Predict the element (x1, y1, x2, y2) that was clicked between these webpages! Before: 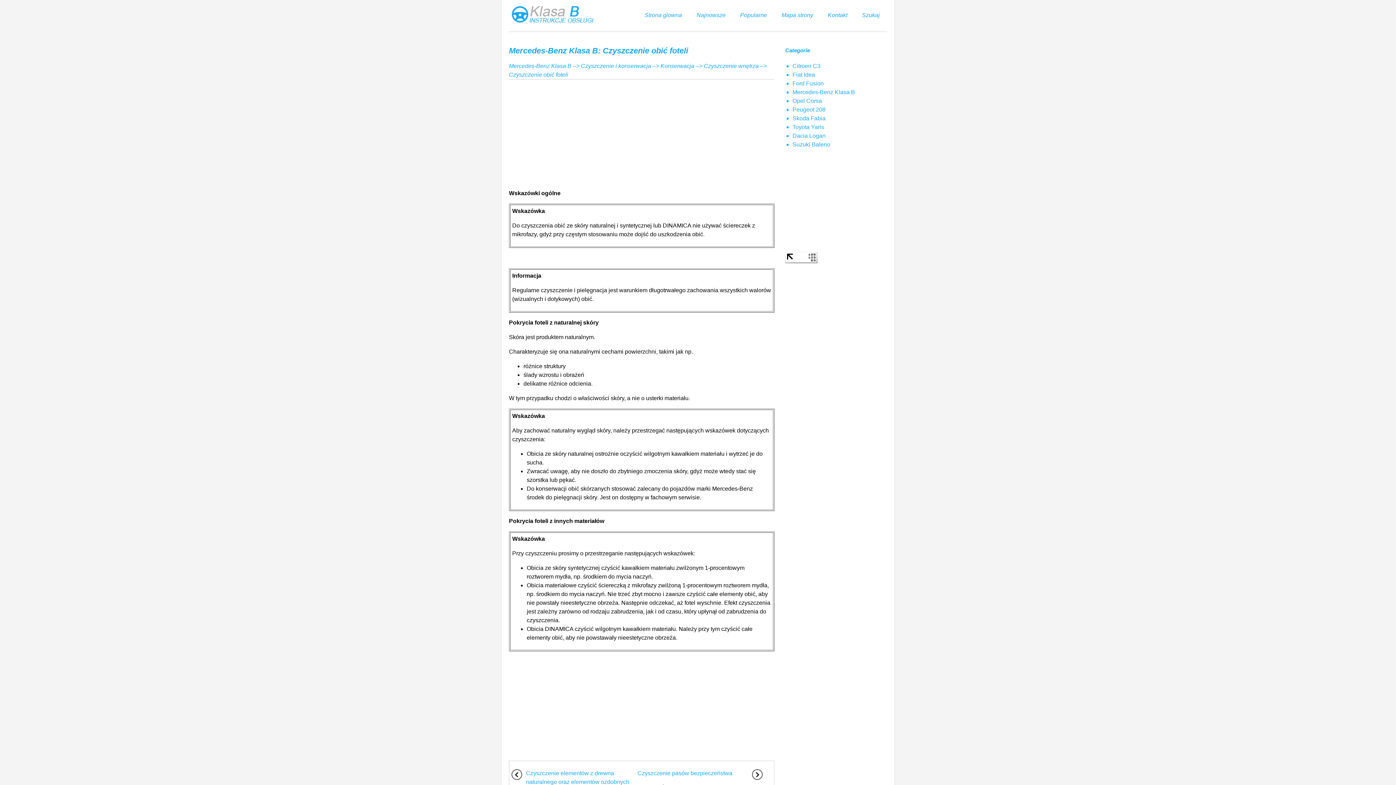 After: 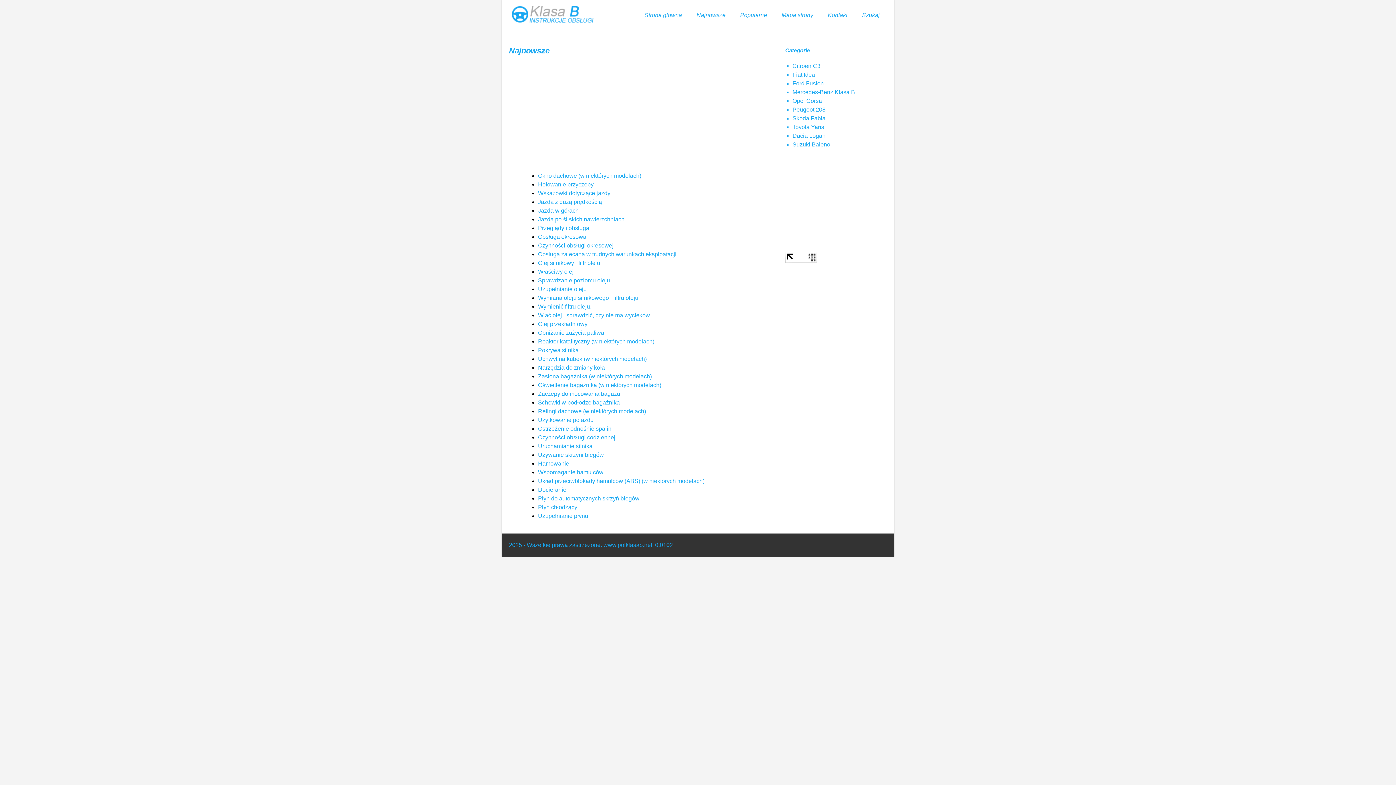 Action: label: Najnowsze bbox: (689, 0, 733, 30)